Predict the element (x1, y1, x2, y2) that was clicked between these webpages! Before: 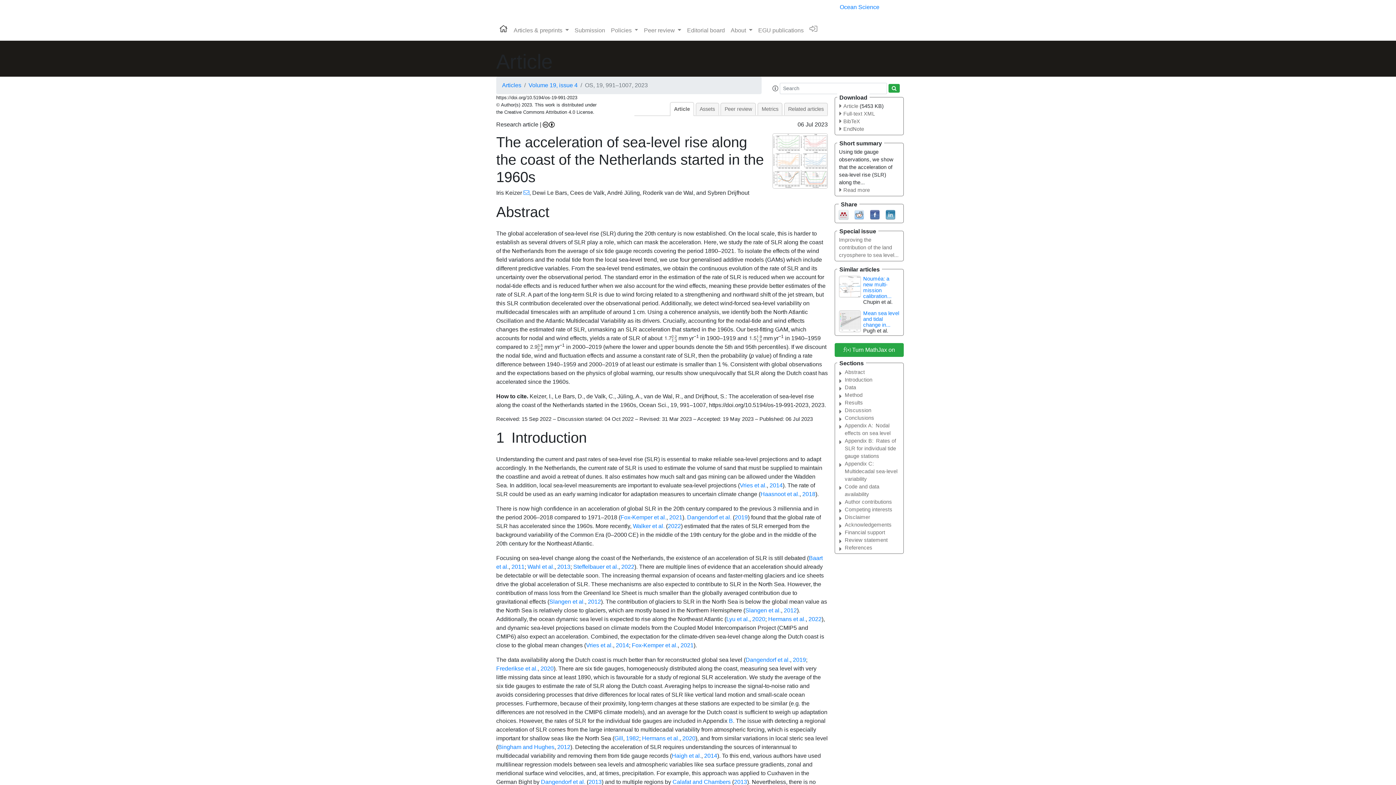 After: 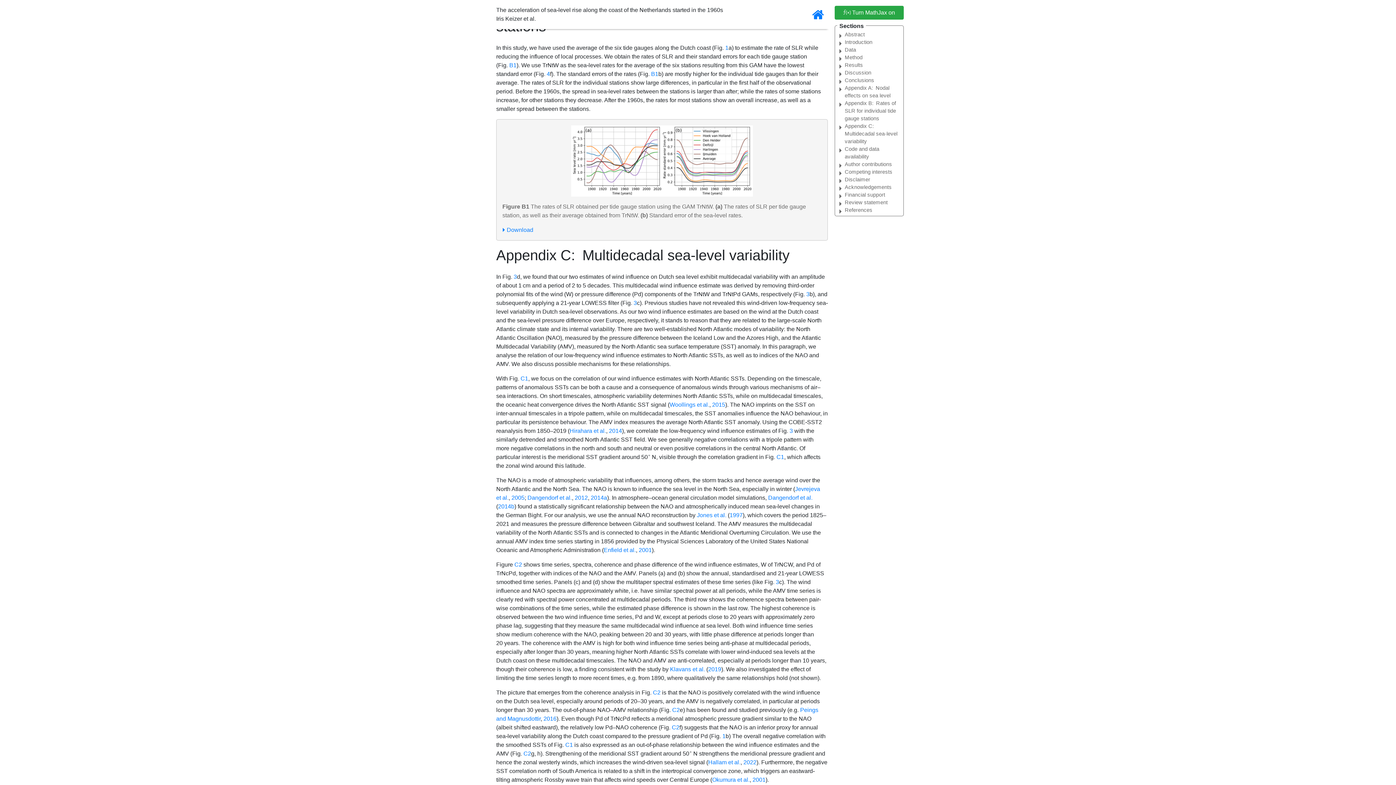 Action: bbox: (729, 718, 733, 724) label: B